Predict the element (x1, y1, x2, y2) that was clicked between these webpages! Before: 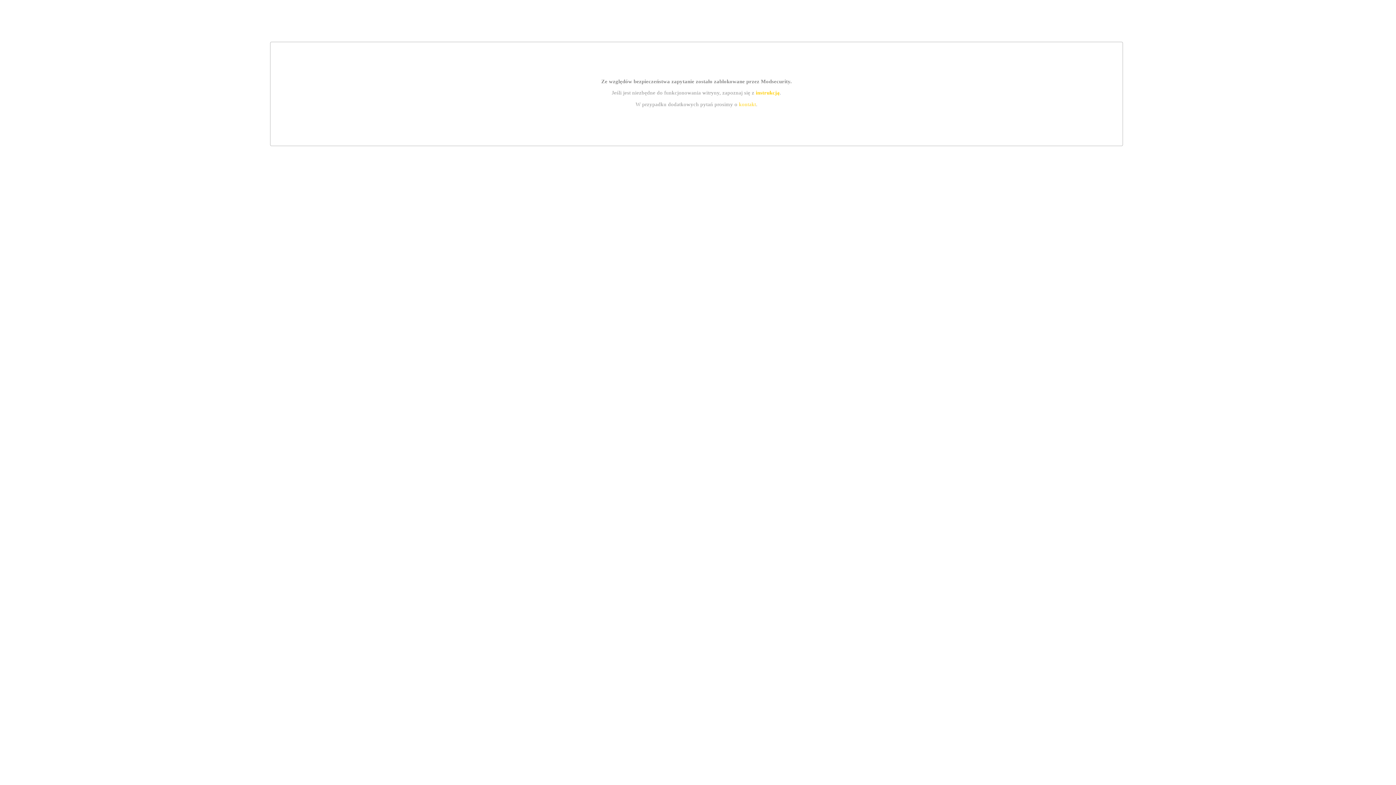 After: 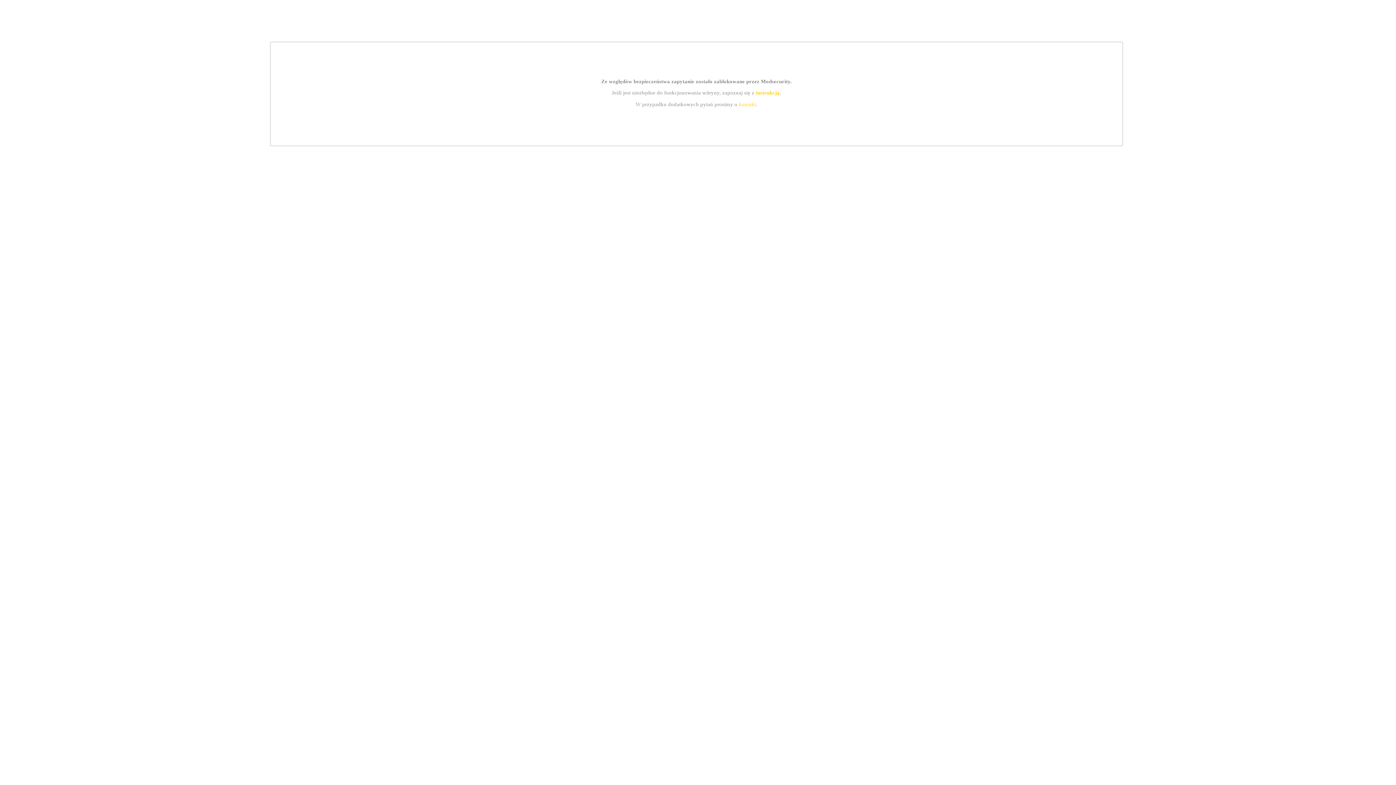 Action: bbox: (739, 101, 756, 107) label: kontakt